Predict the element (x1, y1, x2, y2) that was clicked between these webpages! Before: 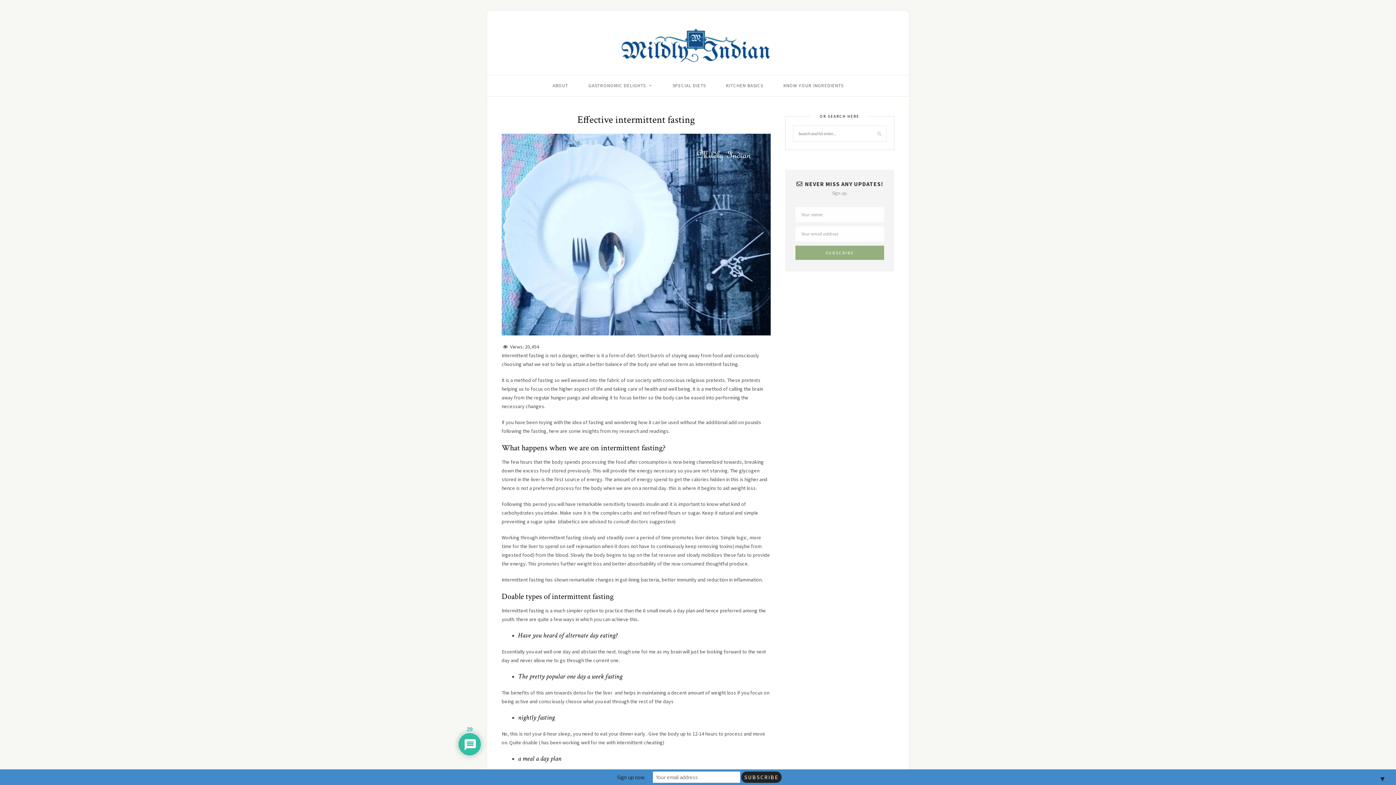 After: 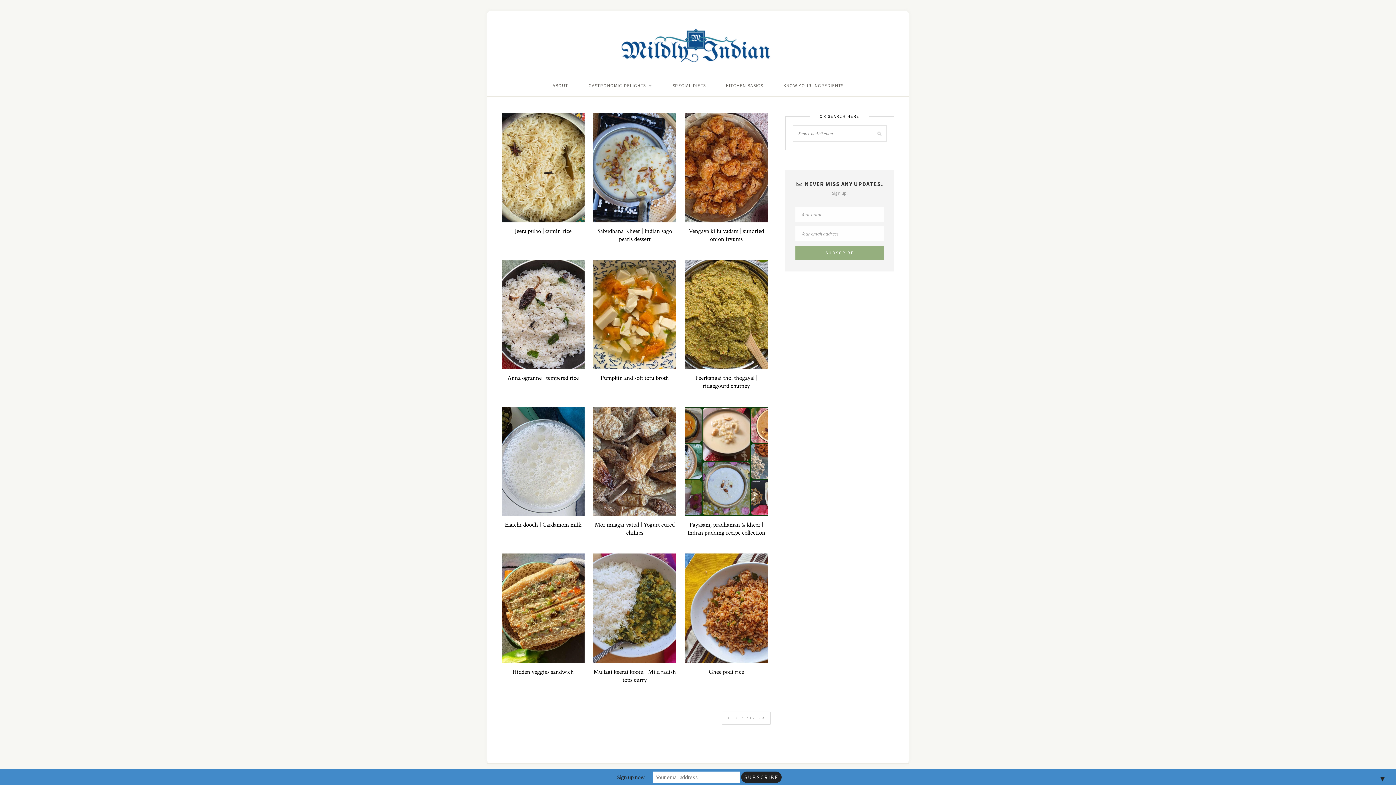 Action: bbox: (618, 57, 777, 64)